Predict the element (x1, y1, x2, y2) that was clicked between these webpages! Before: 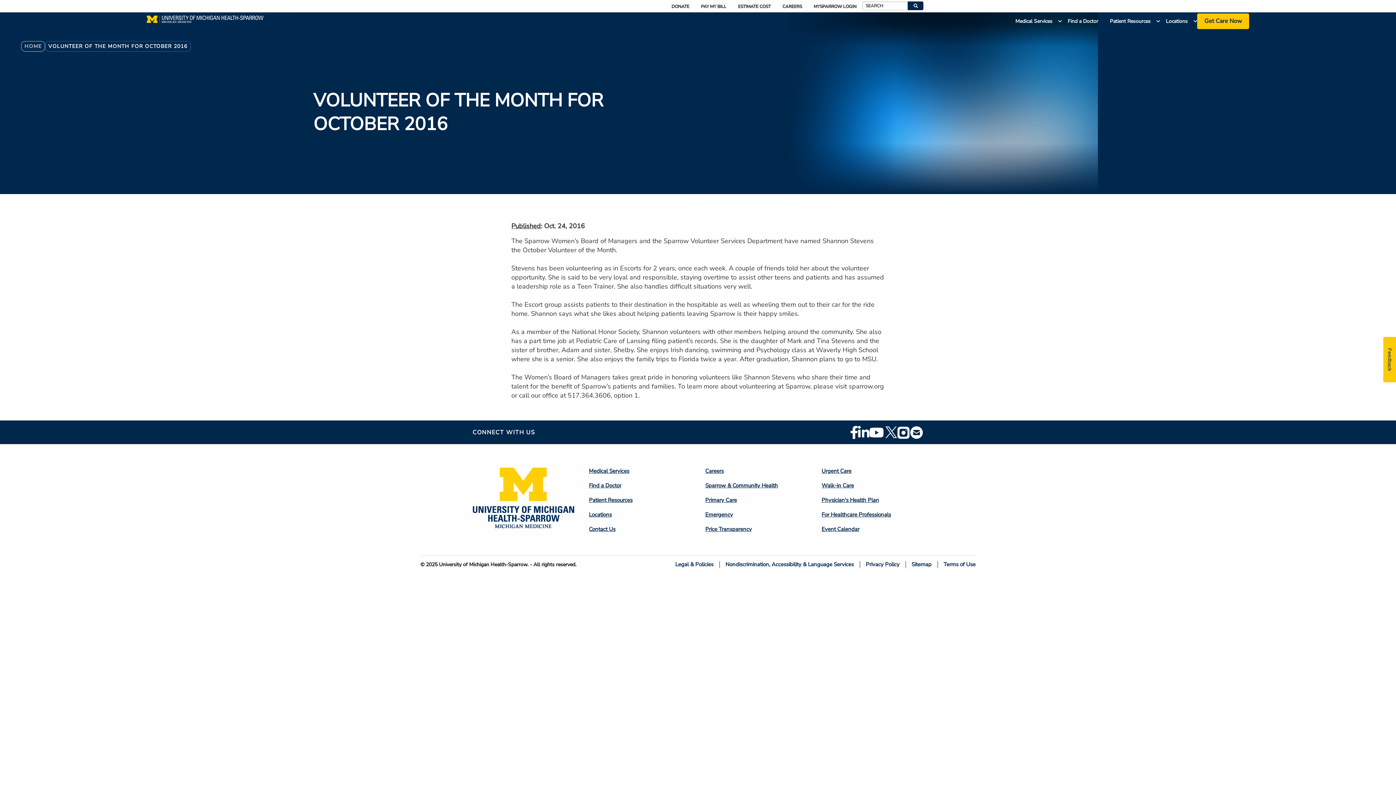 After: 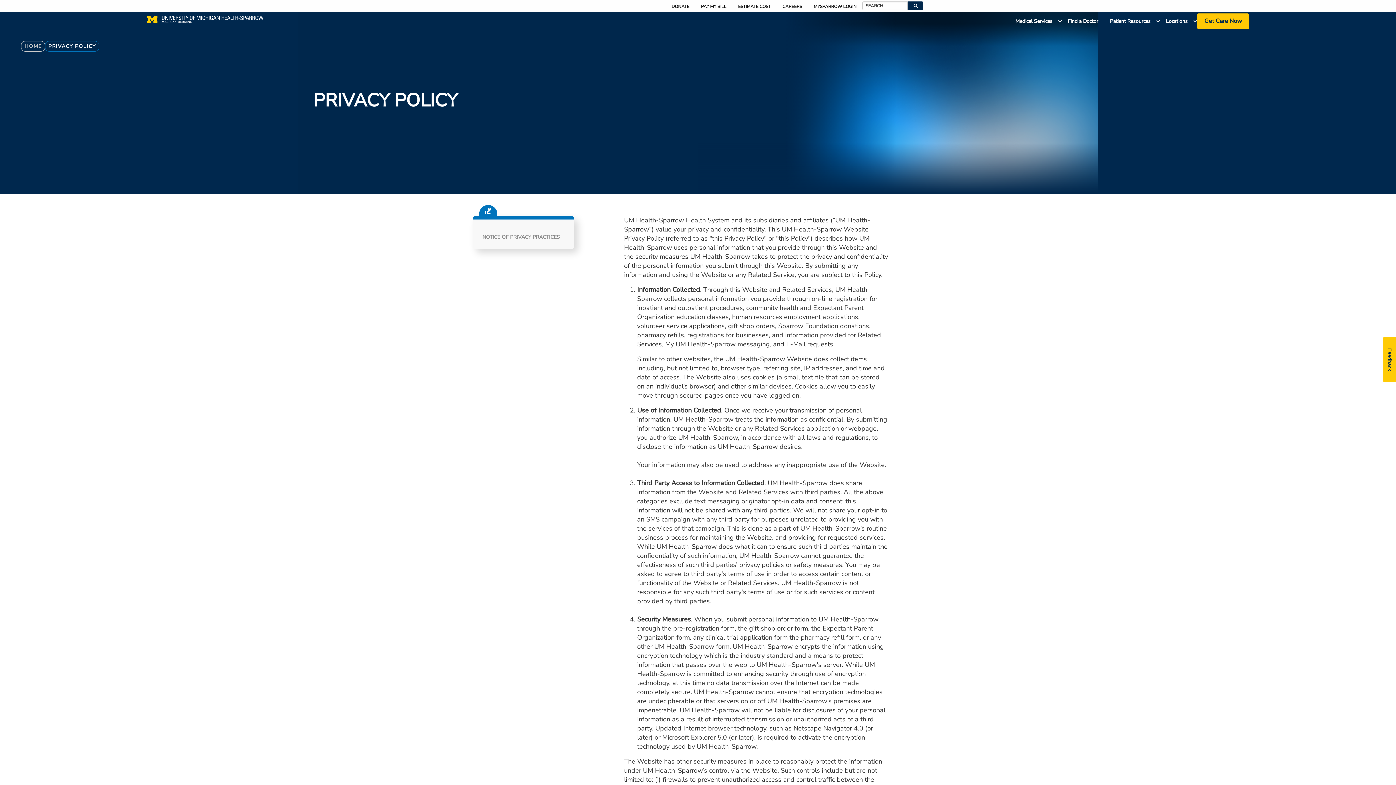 Action: label: Privacy Policy bbox: (860, 561, 906, 568)